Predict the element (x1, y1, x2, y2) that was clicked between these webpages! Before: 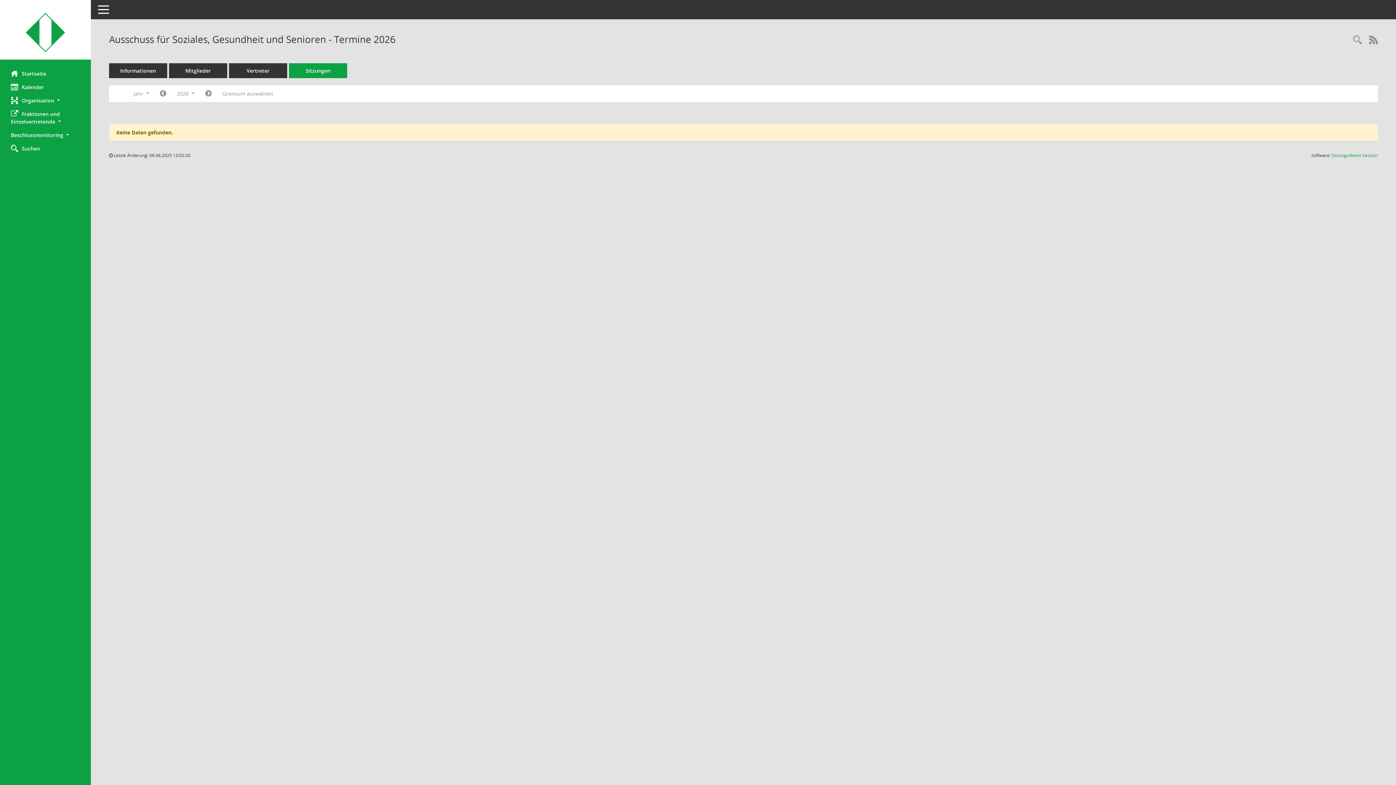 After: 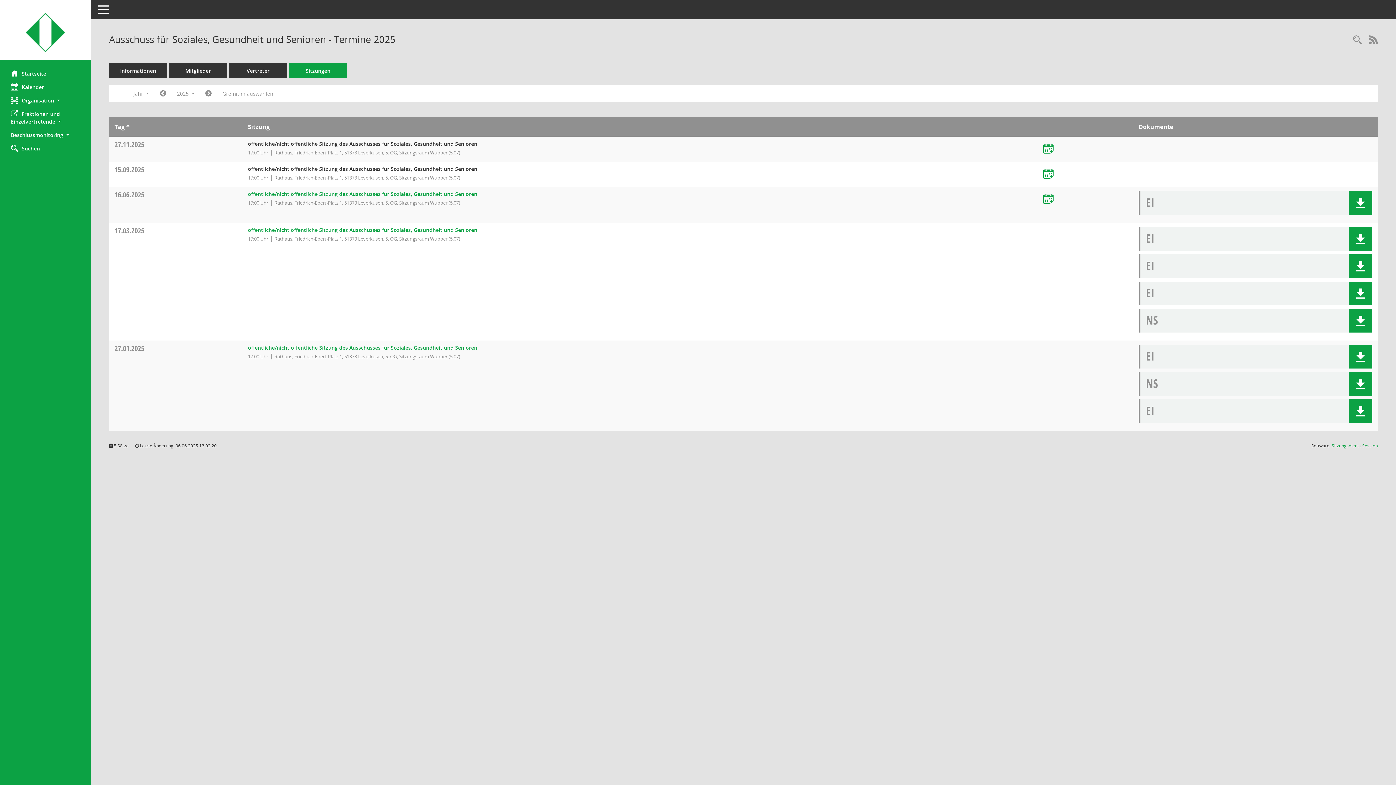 Action: label: Sitzungen bbox: (289, 63, 347, 78)